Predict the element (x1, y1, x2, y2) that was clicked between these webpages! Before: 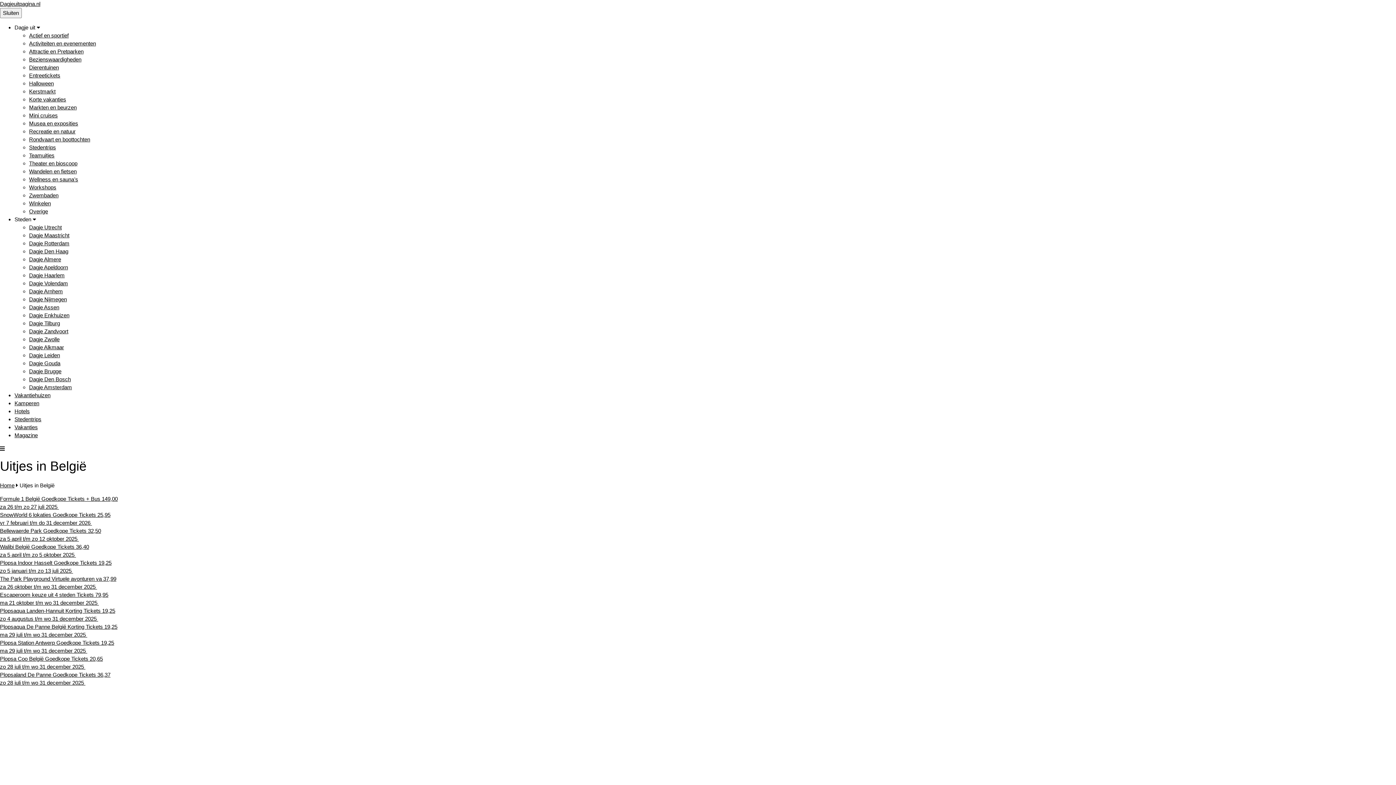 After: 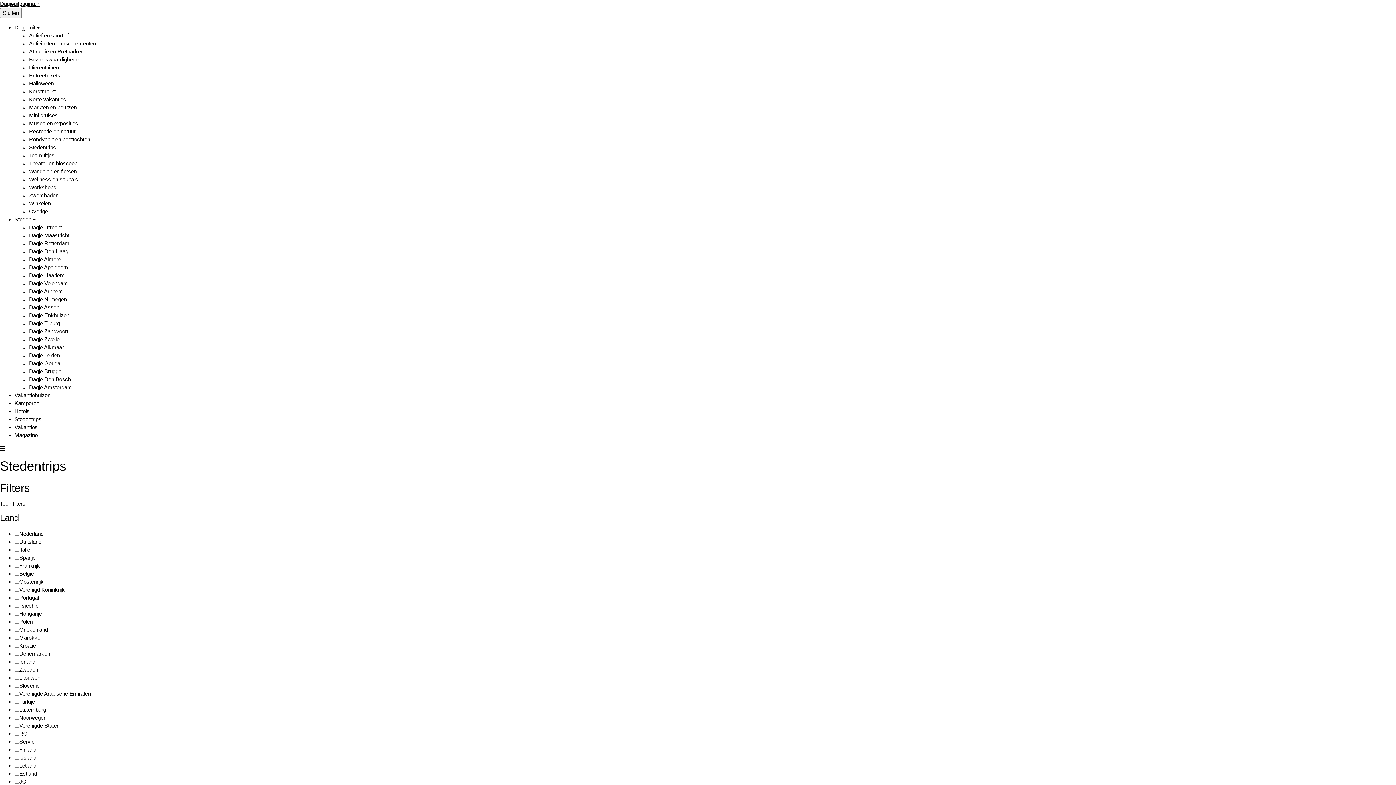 Action: bbox: (29, 144, 56, 150) label: Stedentrips